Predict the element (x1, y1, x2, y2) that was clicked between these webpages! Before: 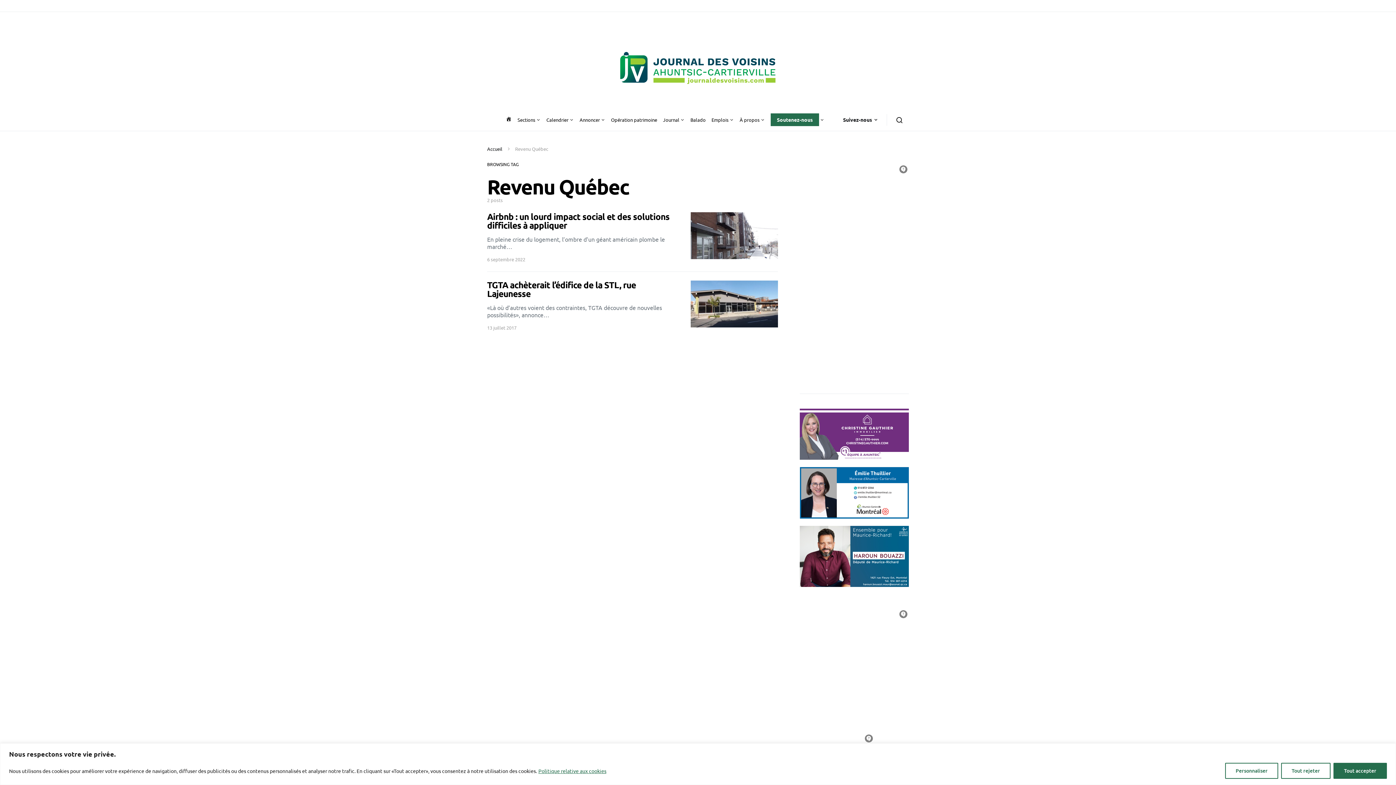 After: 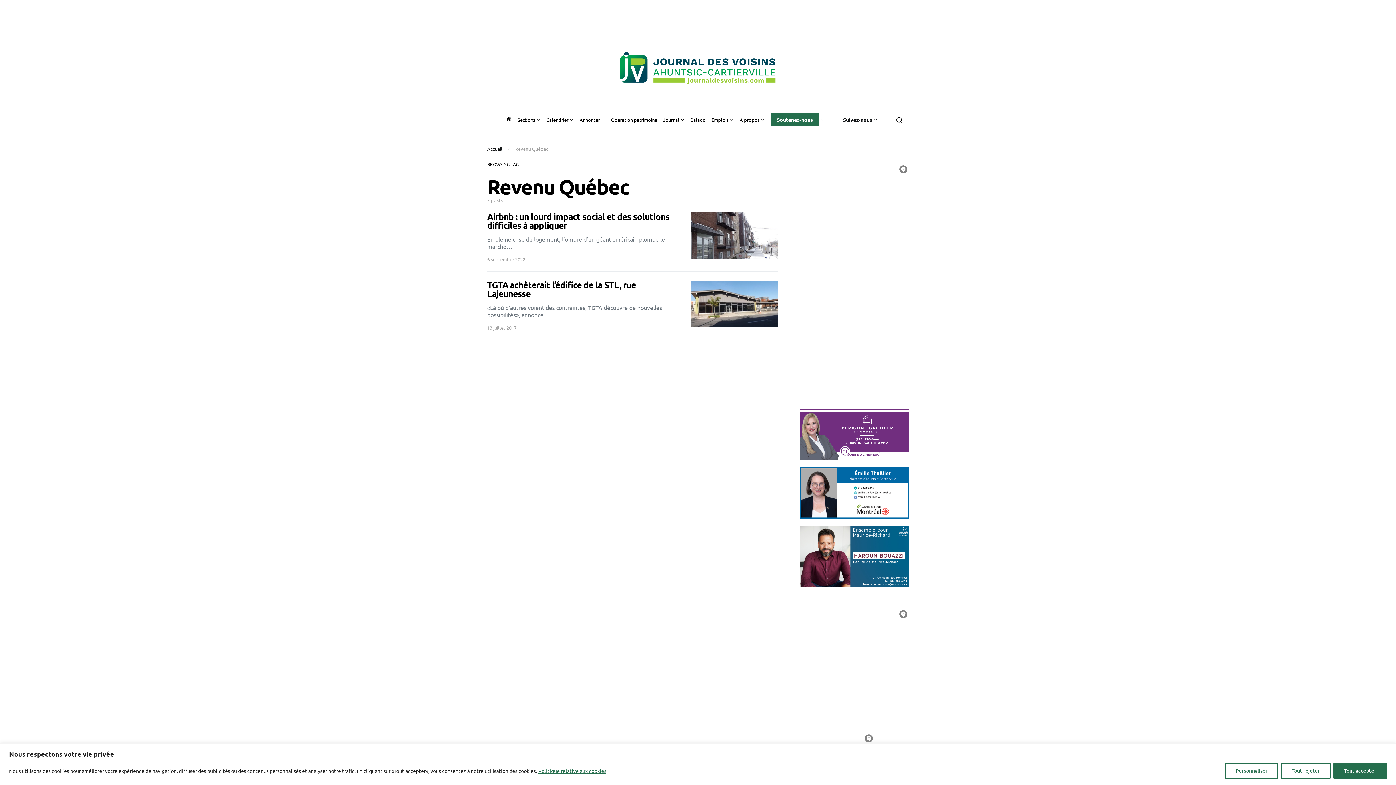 Action: bbox: (800, 428, 909, 435)